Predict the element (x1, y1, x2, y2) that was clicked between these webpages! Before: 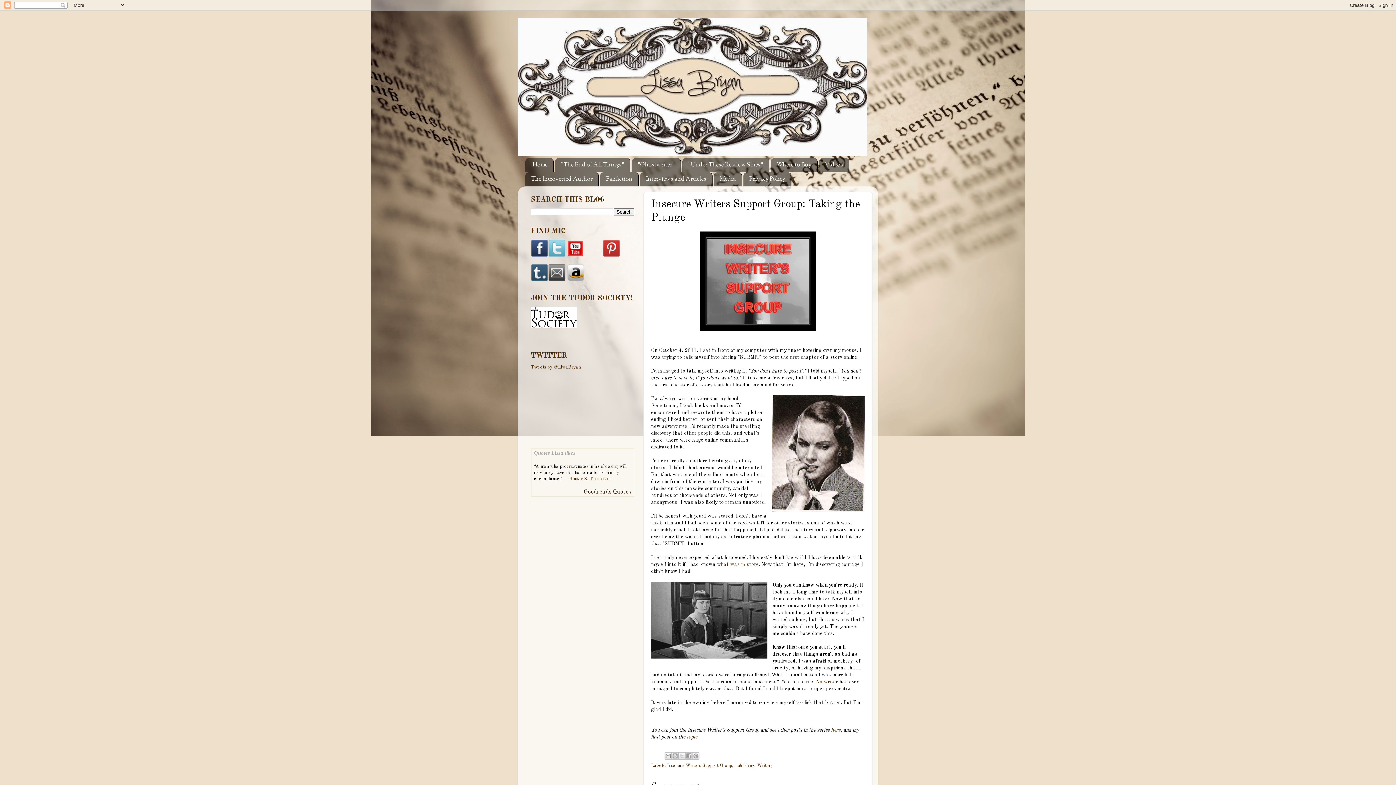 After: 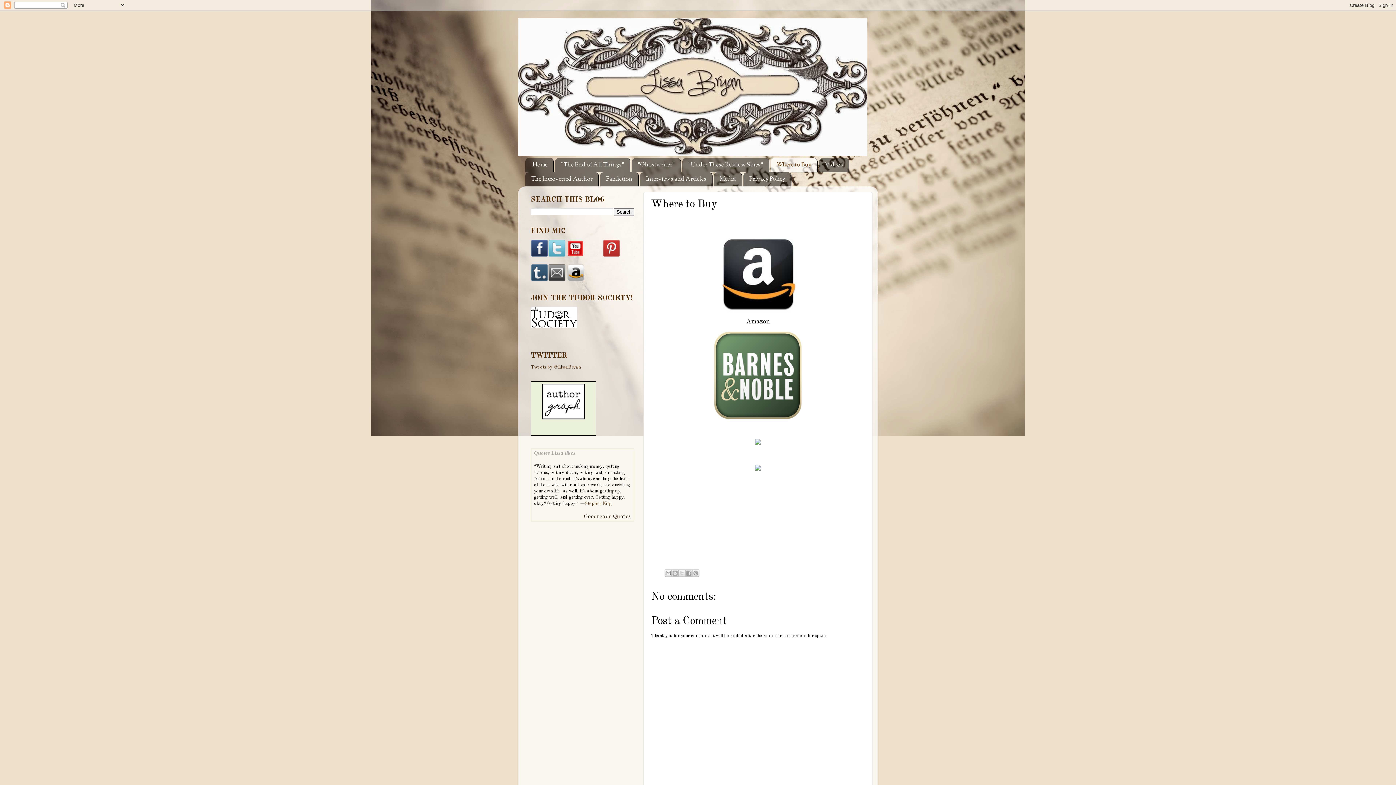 Action: label: Where to Buy bbox: (770, 158, 817, 172)